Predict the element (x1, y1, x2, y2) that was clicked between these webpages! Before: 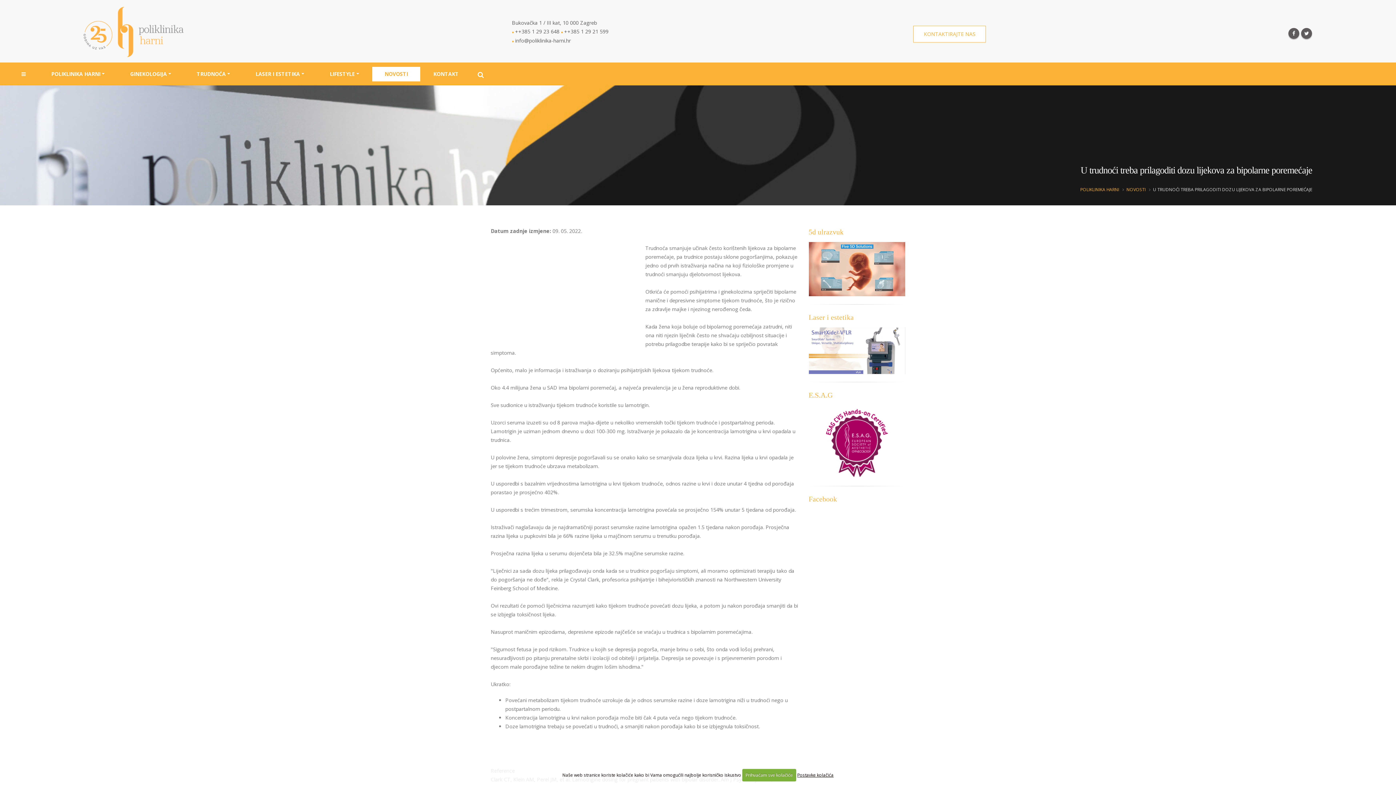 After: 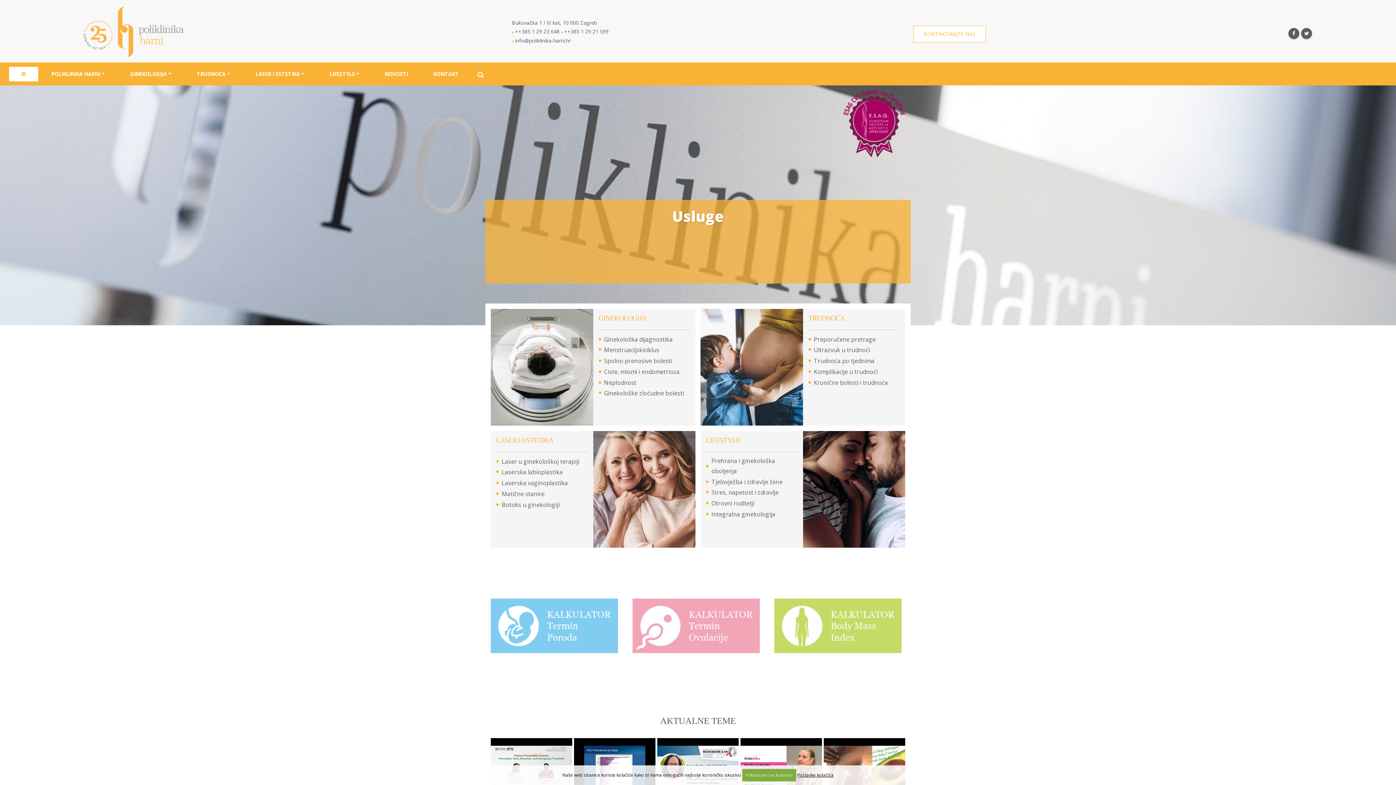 Action: bbox: (9, 66, 38, 81)